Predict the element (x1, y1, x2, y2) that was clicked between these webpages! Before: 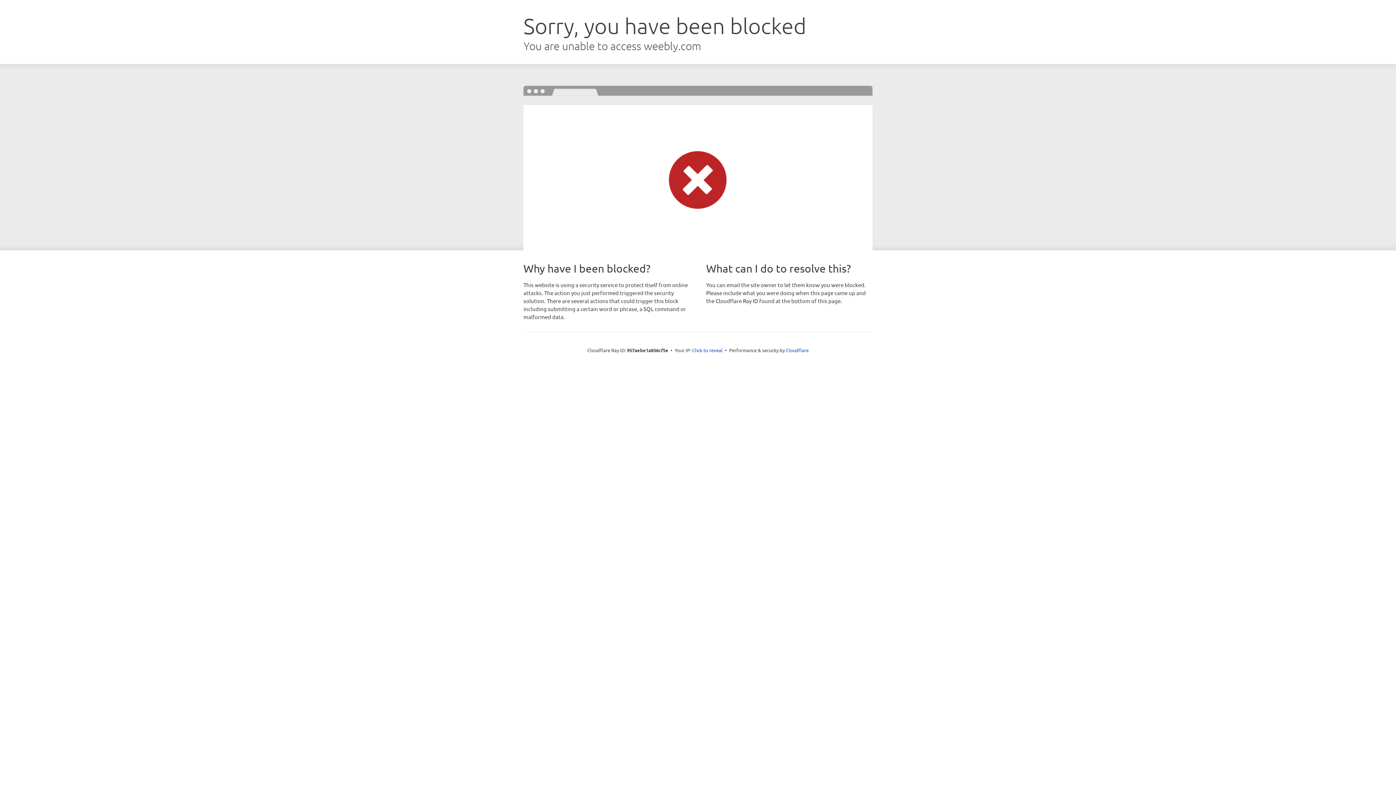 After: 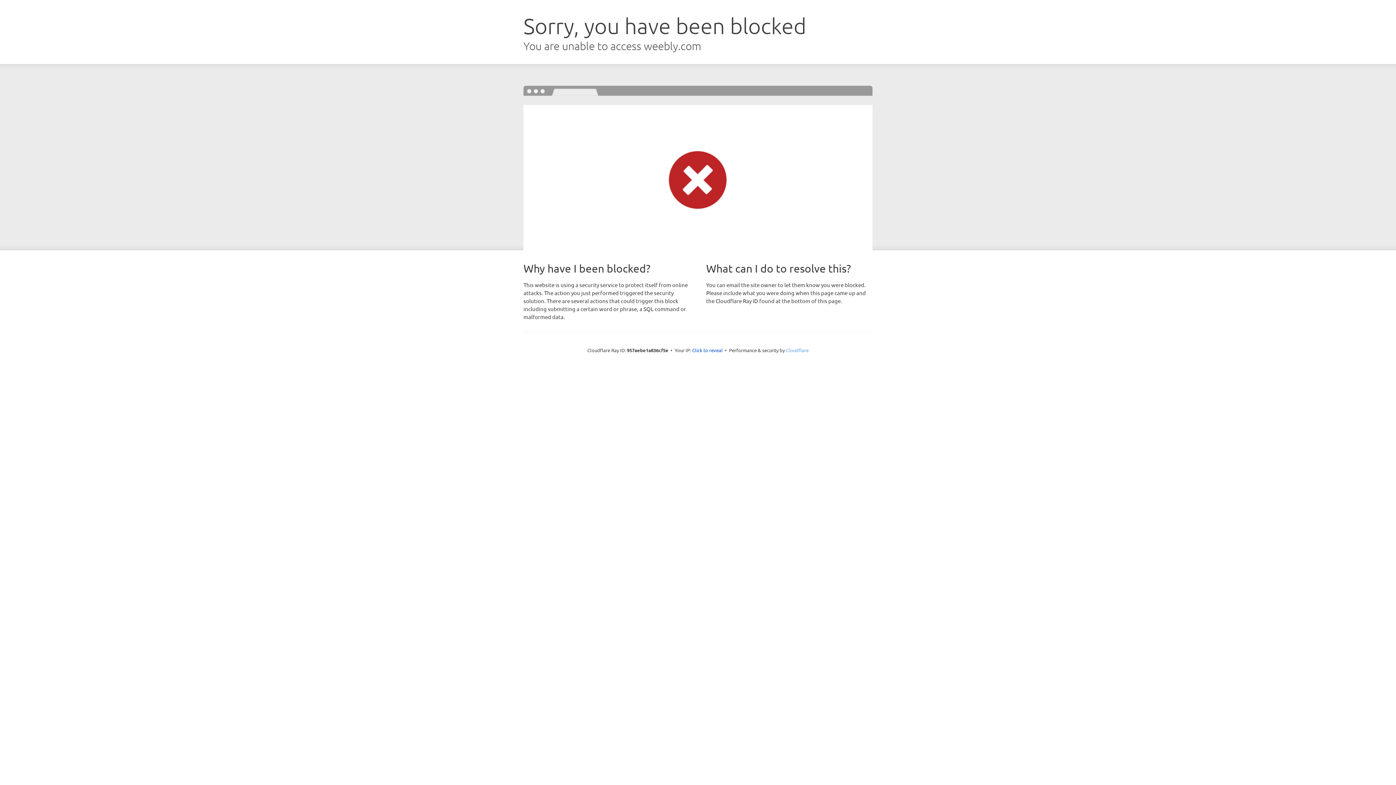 Action: label: Cloudflare bbox: (786, 347, 808, 353)